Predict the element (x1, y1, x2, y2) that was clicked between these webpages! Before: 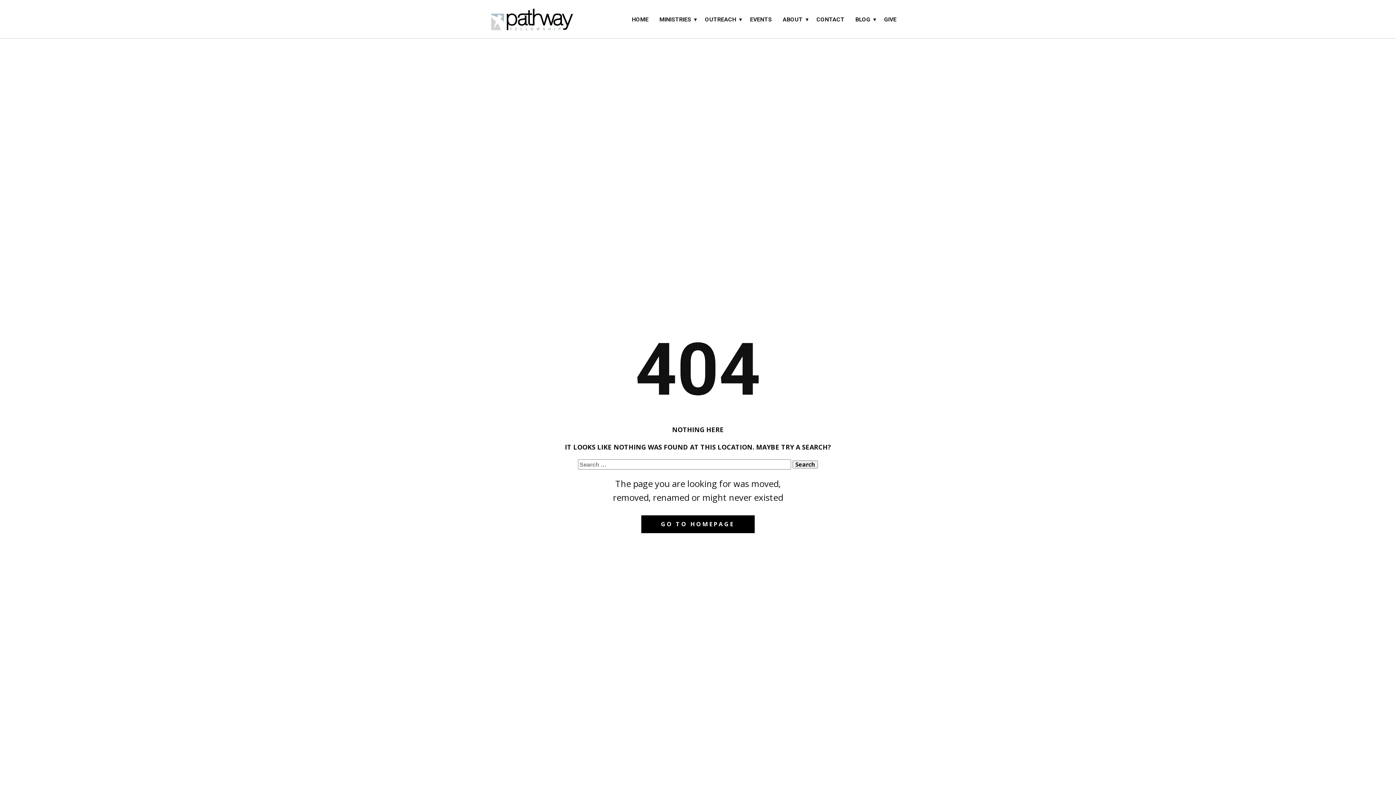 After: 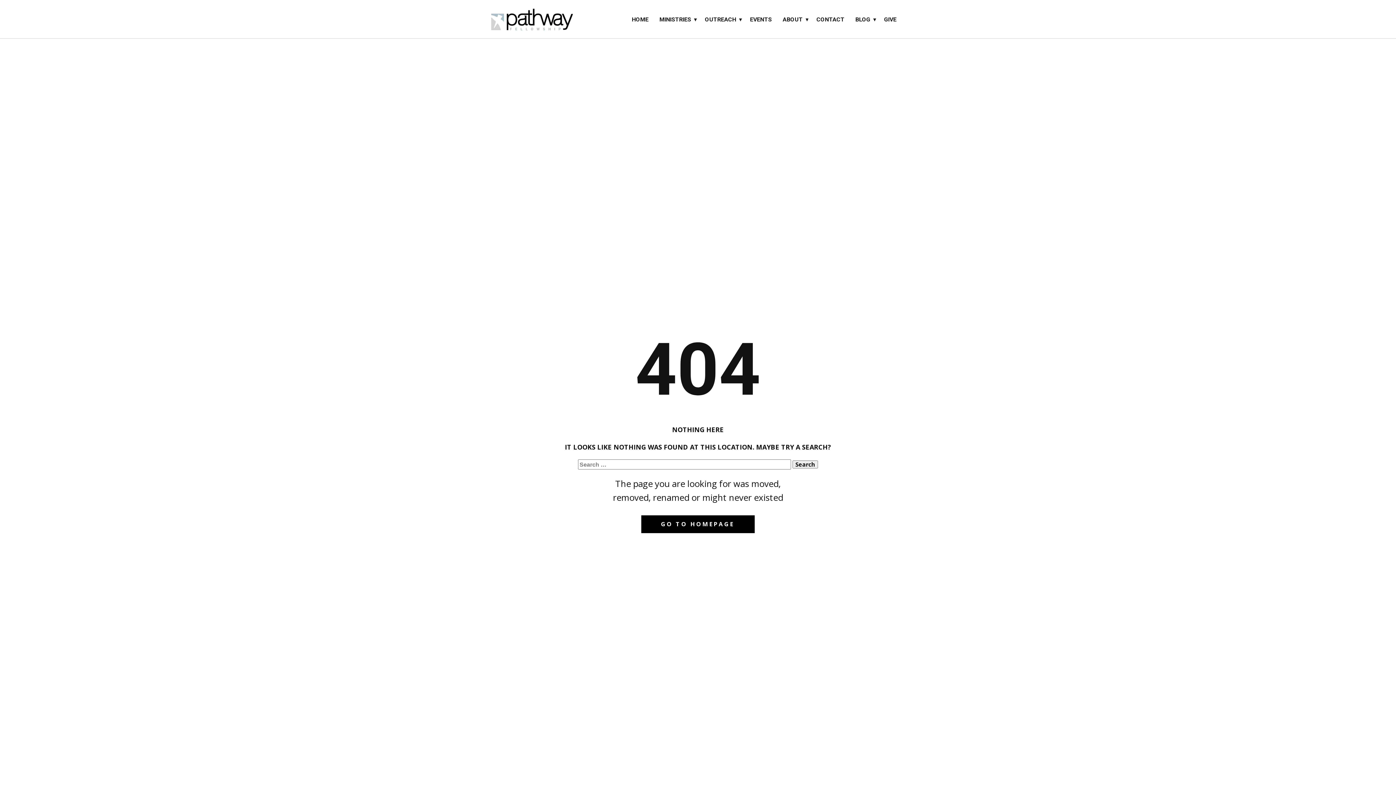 Action: label: GO TO HOMEPAGE bbox: (641, 515, 754, 533)